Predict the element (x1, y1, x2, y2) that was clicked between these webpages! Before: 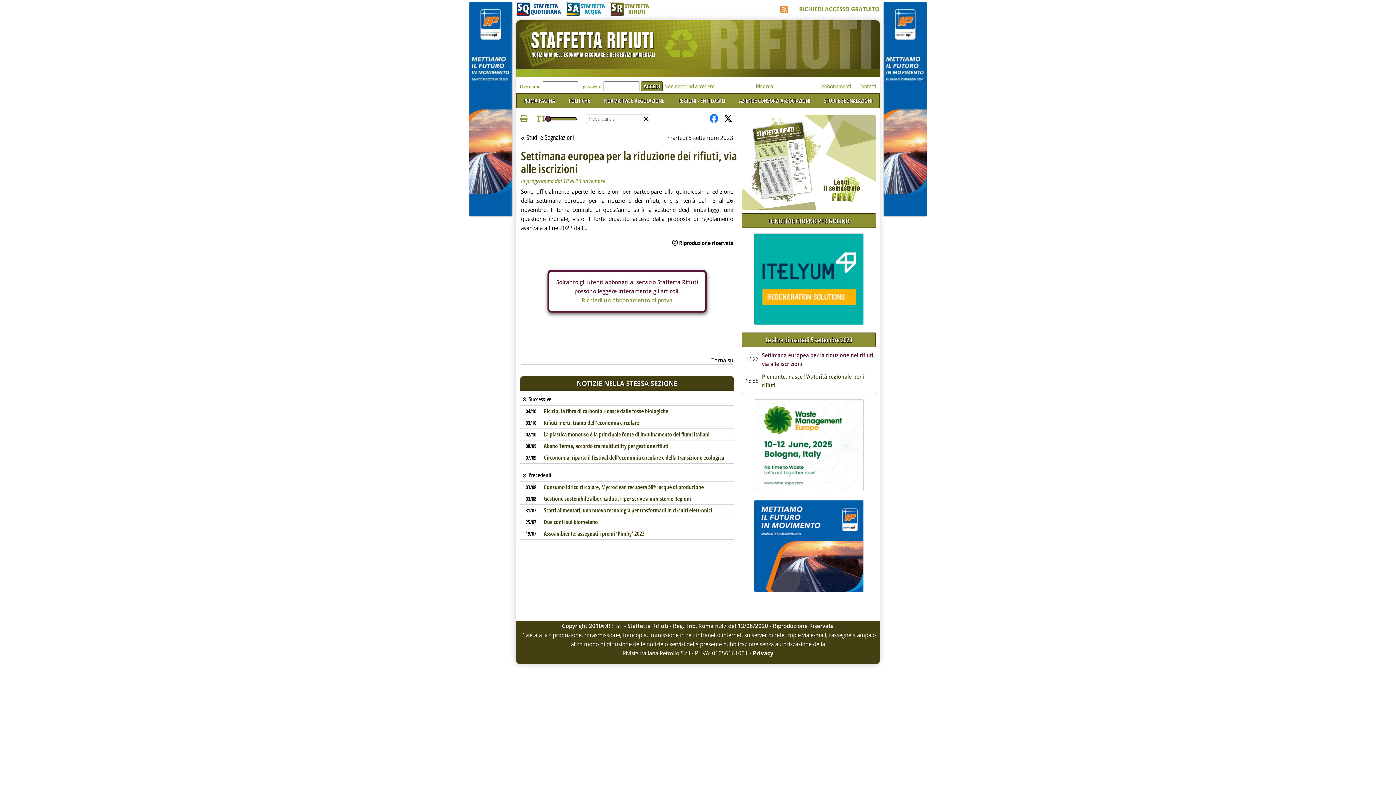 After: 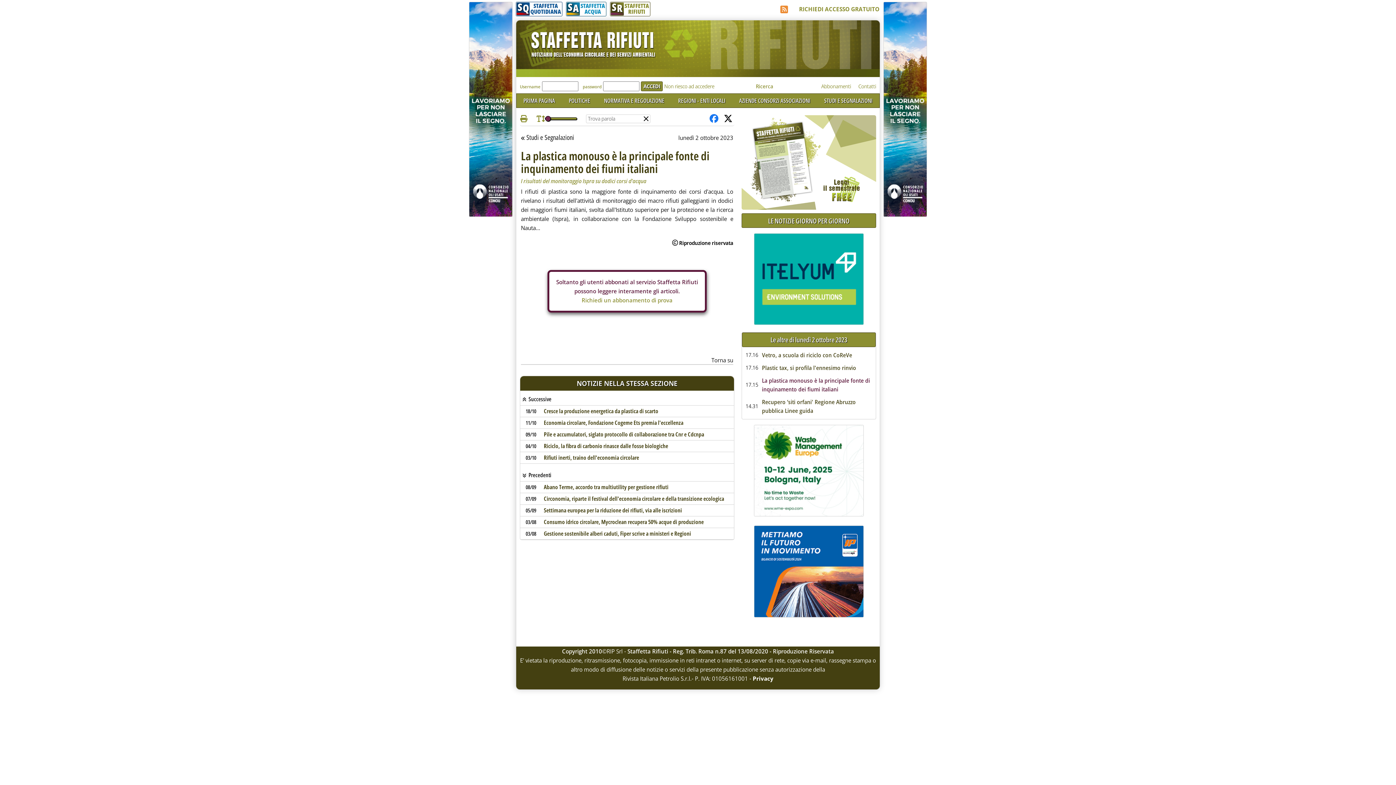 Action: bbox: (543, 430, 709, 438) label: La plastica monouso è la principale fonte di inquinamento dei fiumi italiani